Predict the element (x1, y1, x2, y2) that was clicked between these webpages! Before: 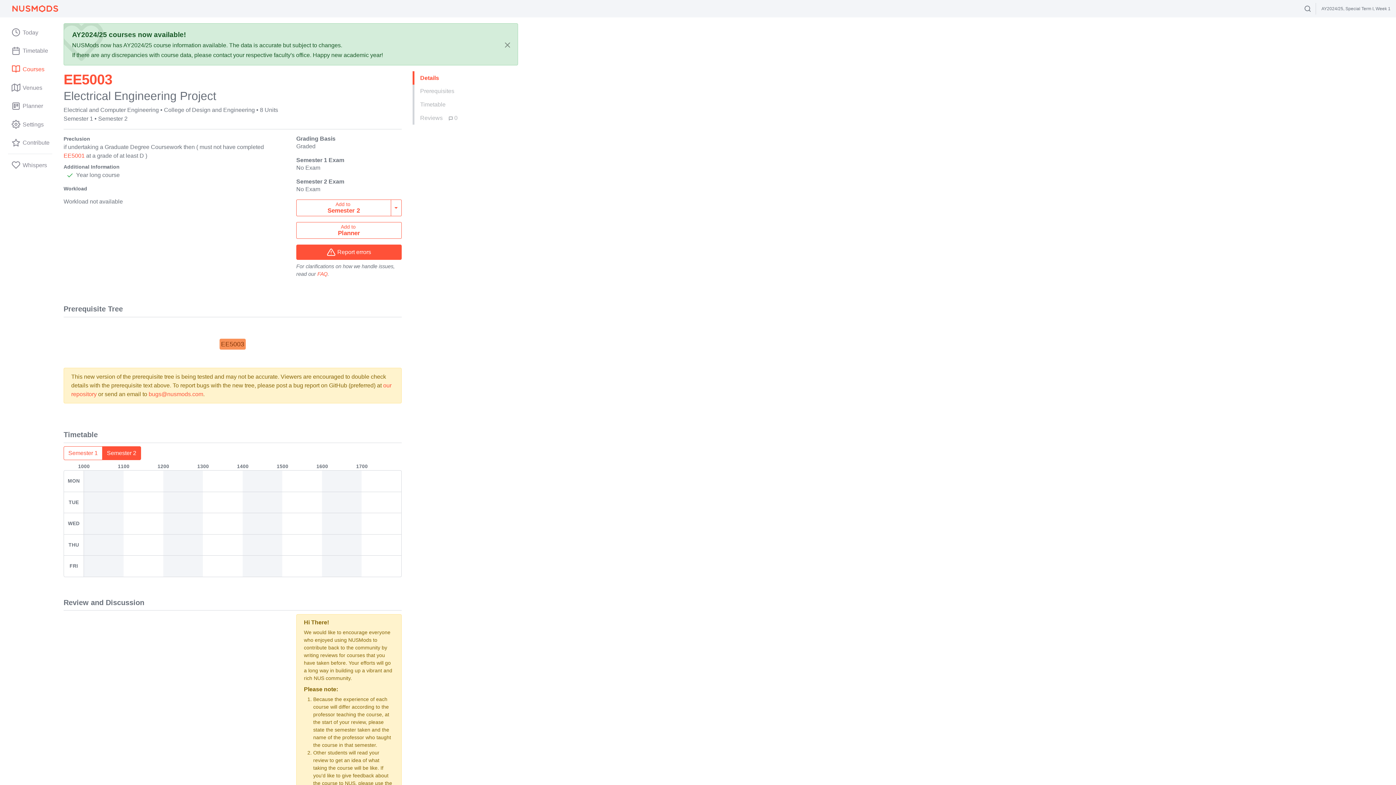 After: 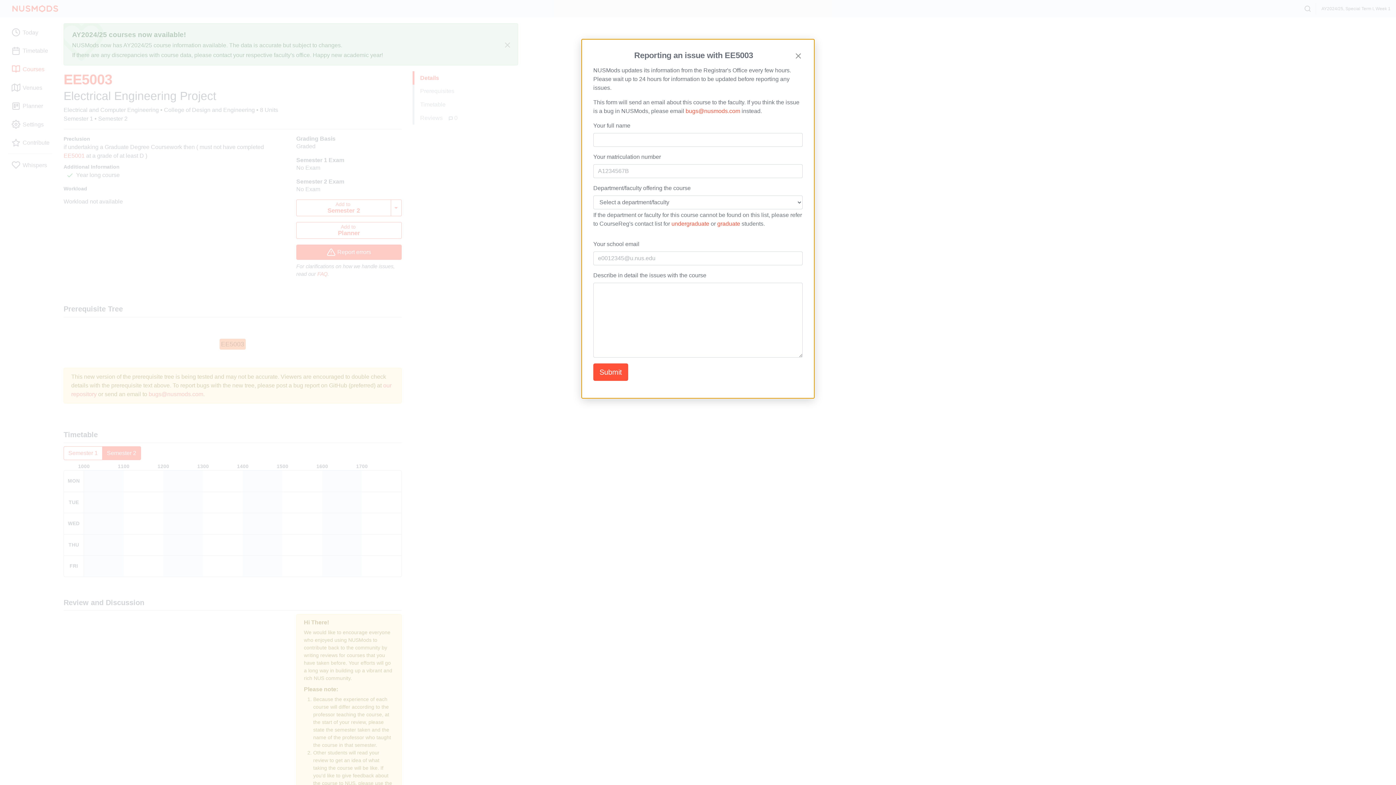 Action: label: Report errors bbox: (296, 244, 401, 260)